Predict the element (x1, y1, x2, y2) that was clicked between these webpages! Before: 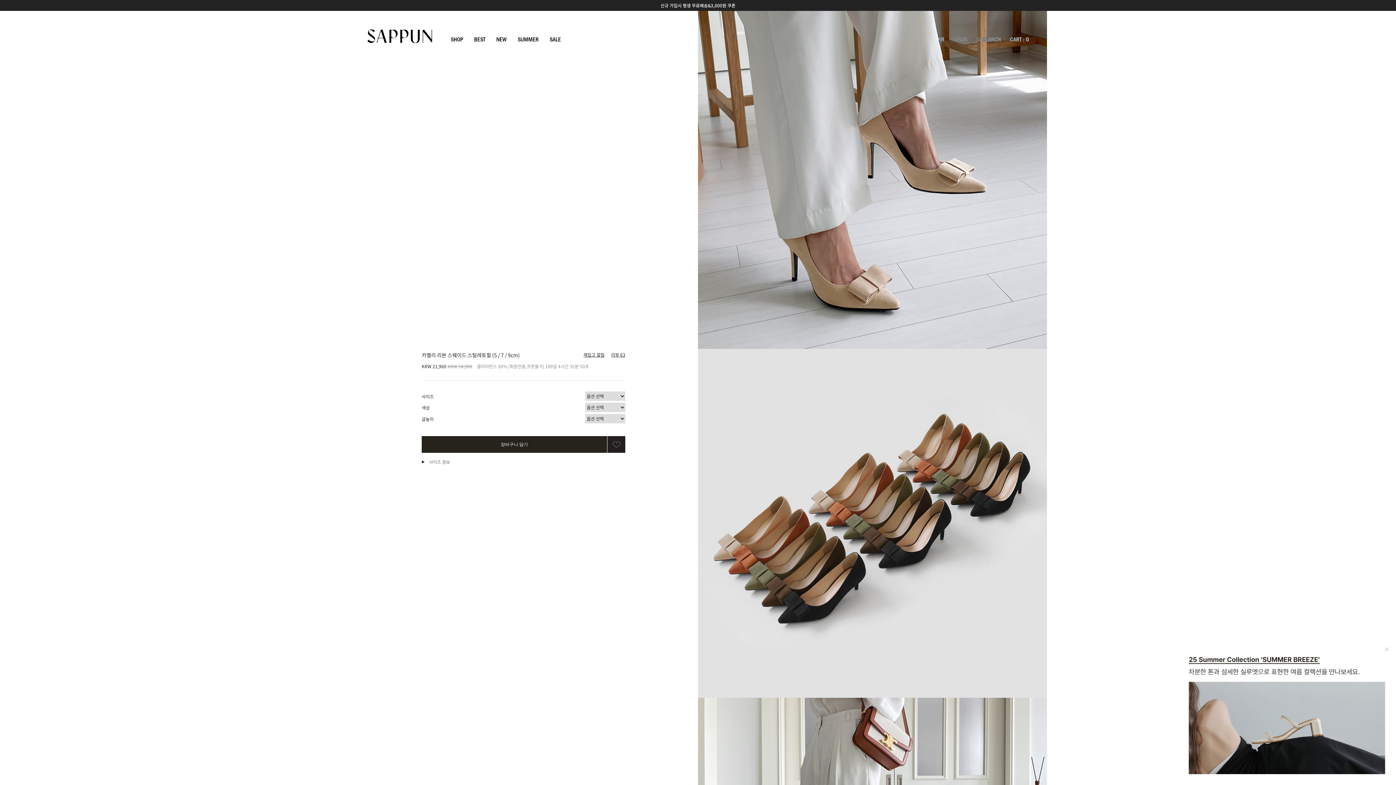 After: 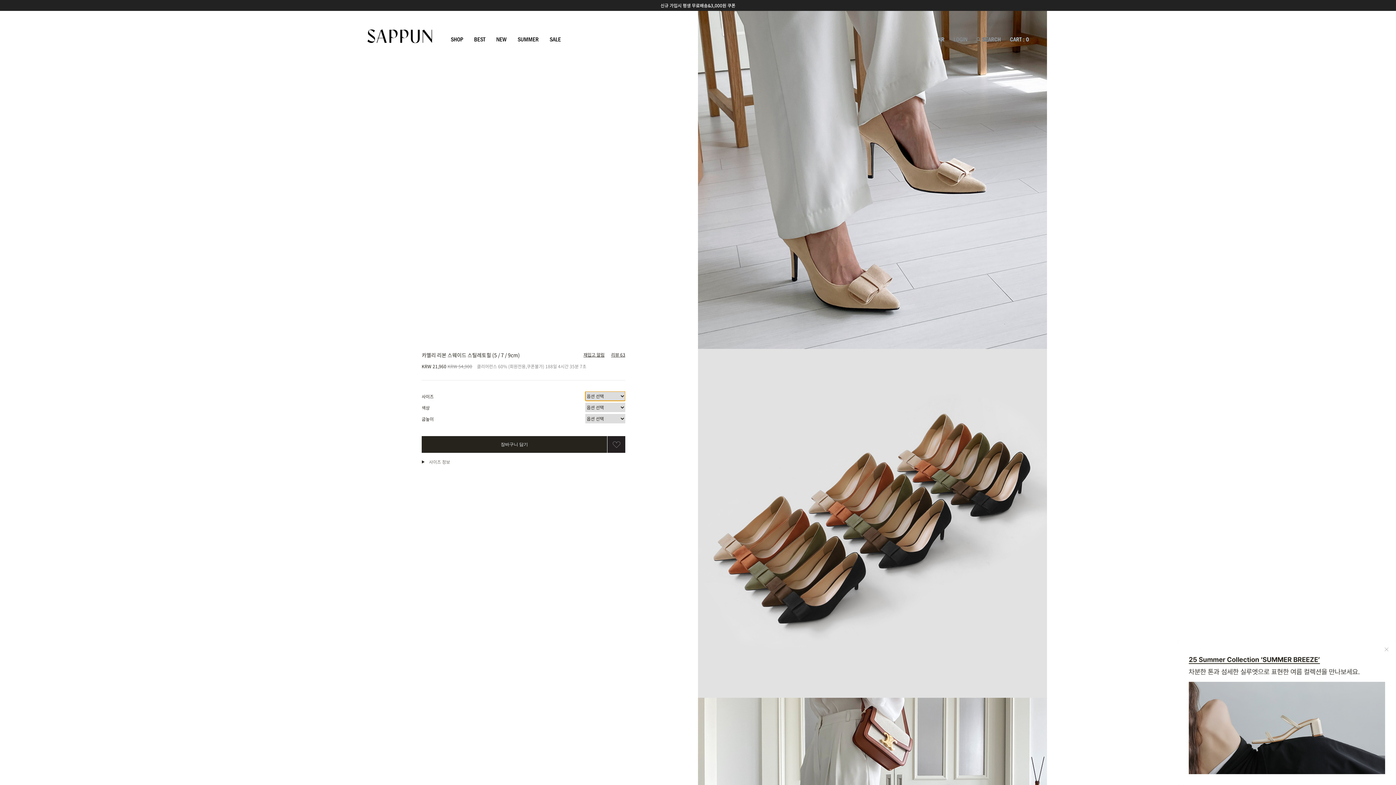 Action: bbox: (421, 436, 607, 452) label: 장바구니 담기